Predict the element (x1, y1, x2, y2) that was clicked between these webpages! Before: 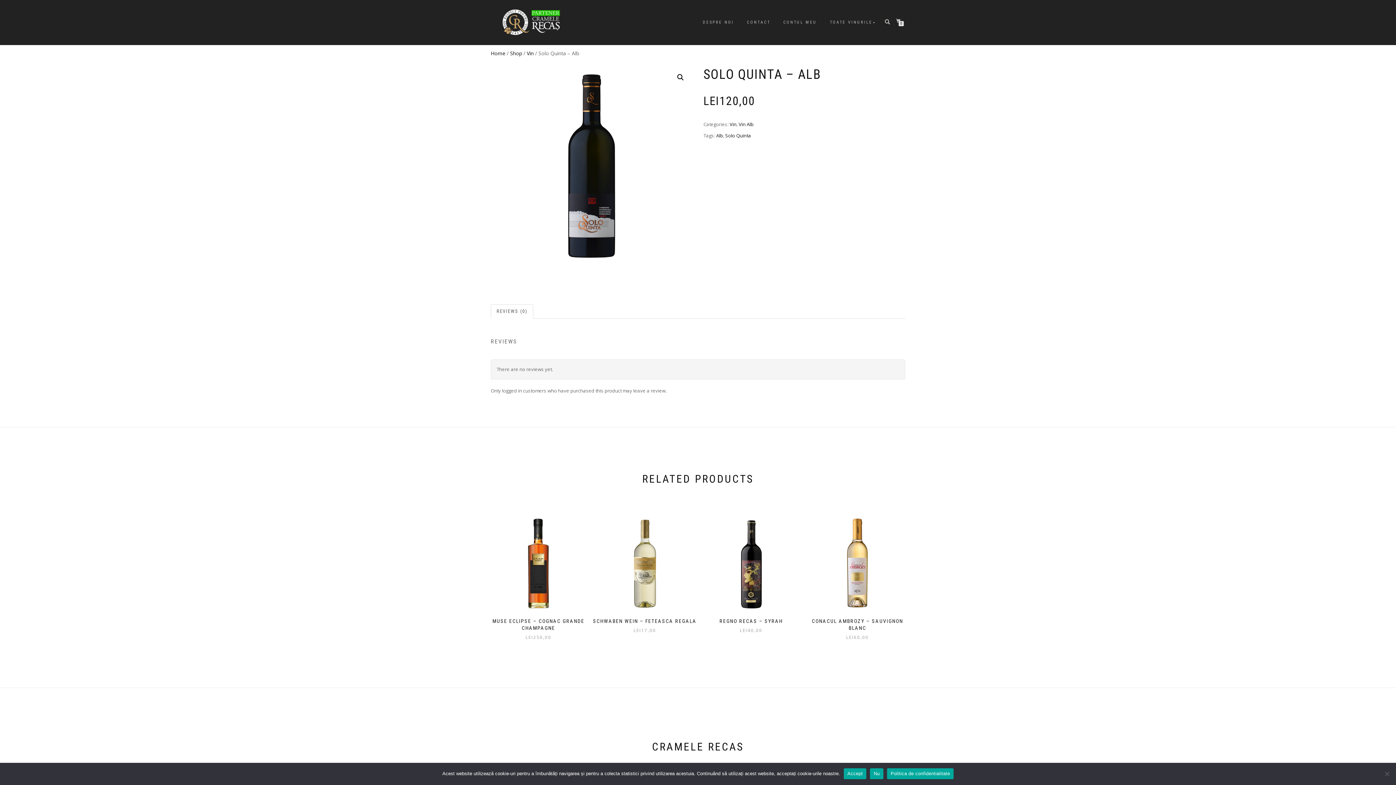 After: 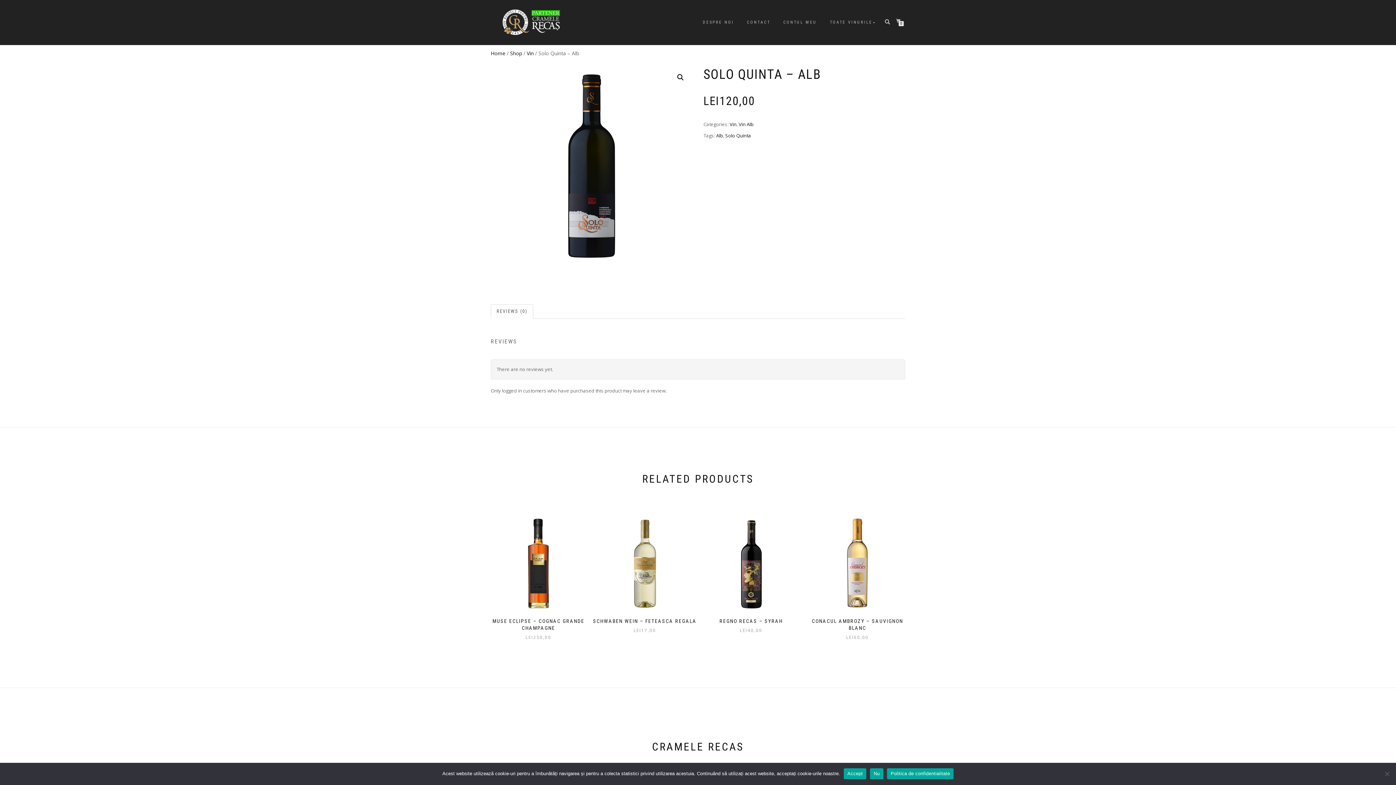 Action: label: REVIEWS (0) bbox: (490, 304, 533, 318)